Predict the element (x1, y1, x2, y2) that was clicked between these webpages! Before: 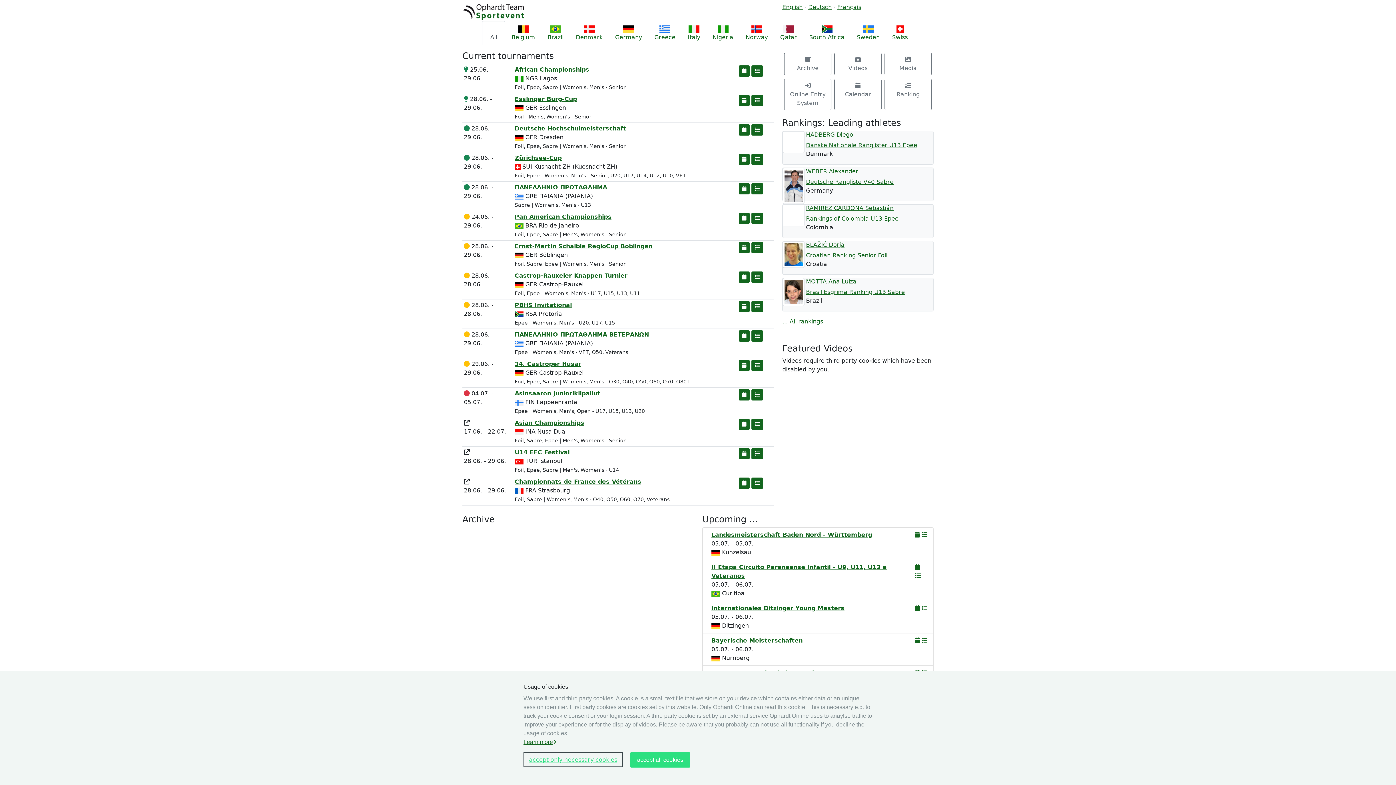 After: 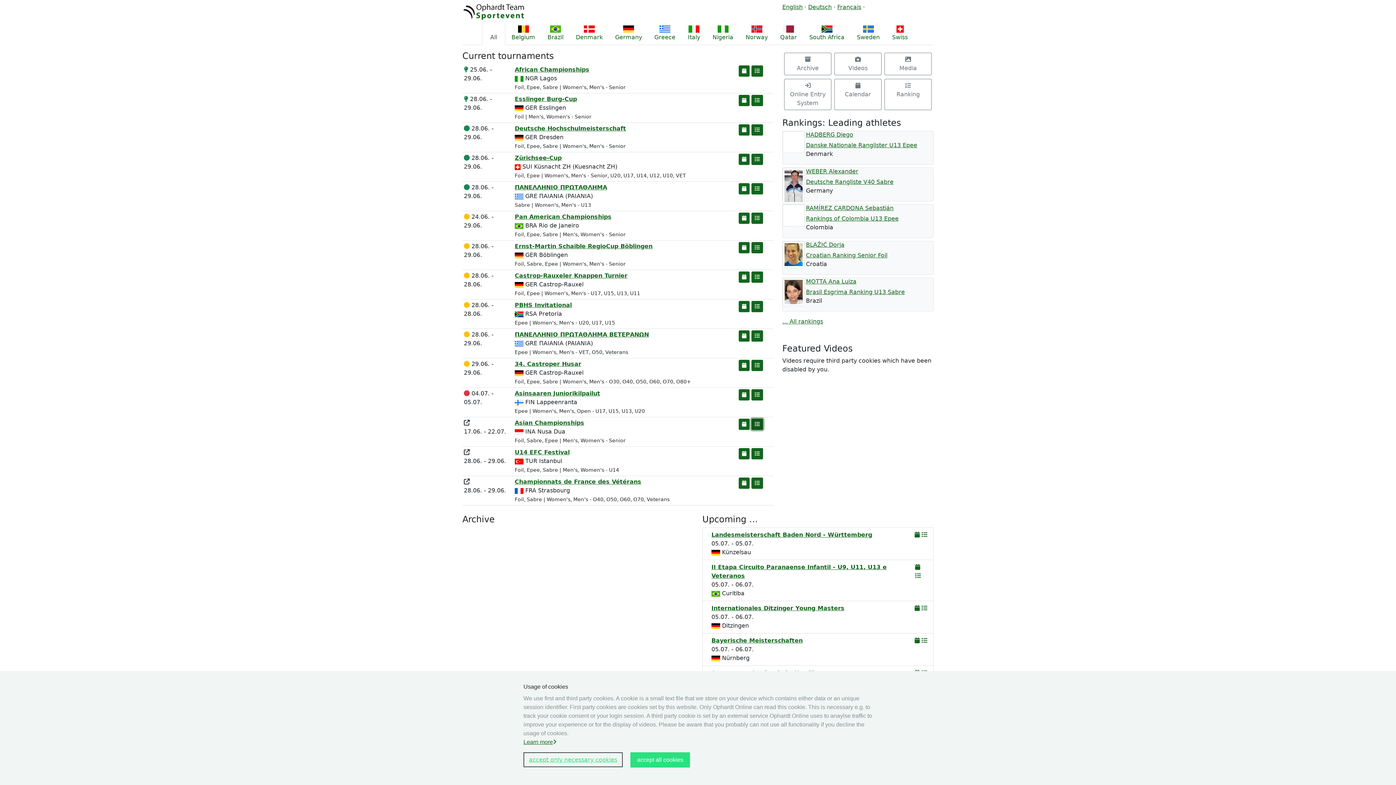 Action: bbox: (751, 418, 763, 430)